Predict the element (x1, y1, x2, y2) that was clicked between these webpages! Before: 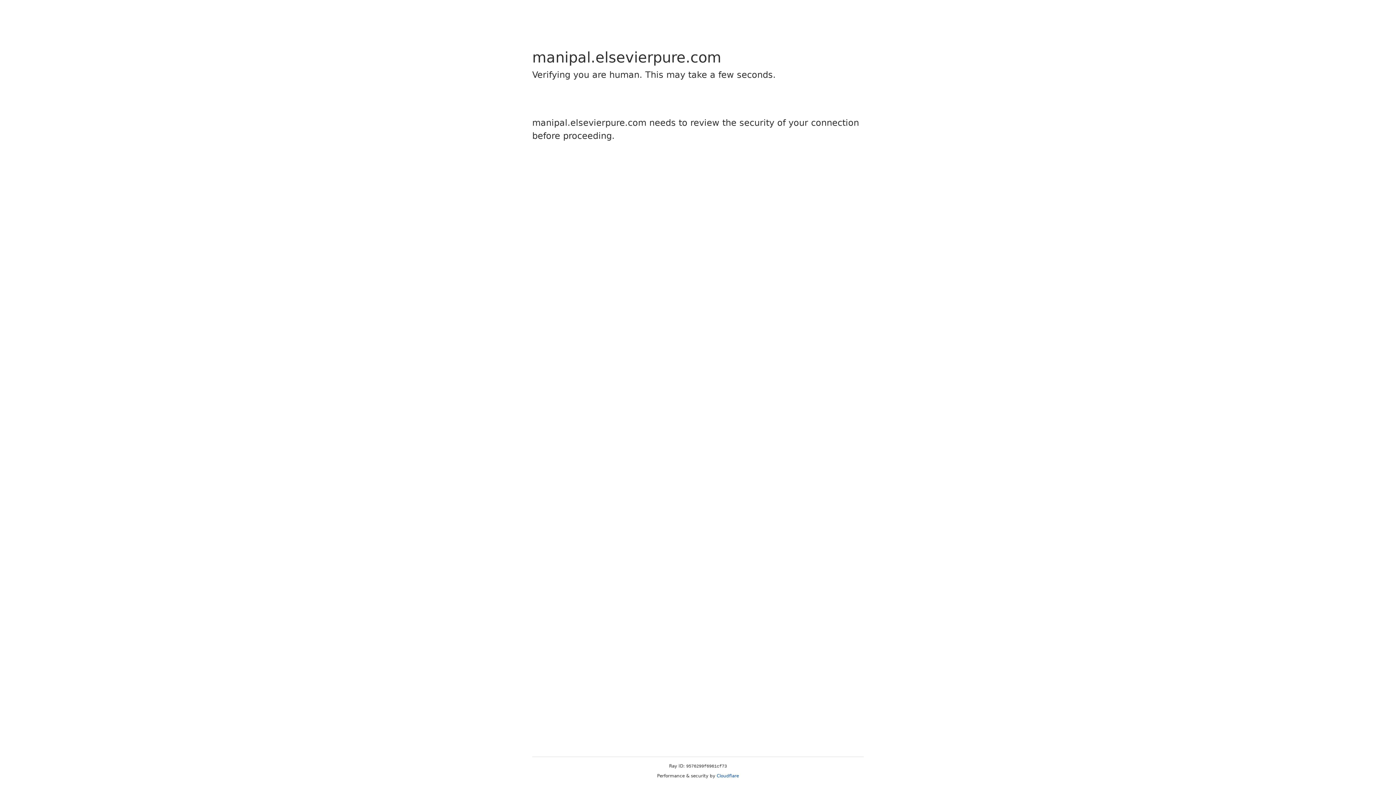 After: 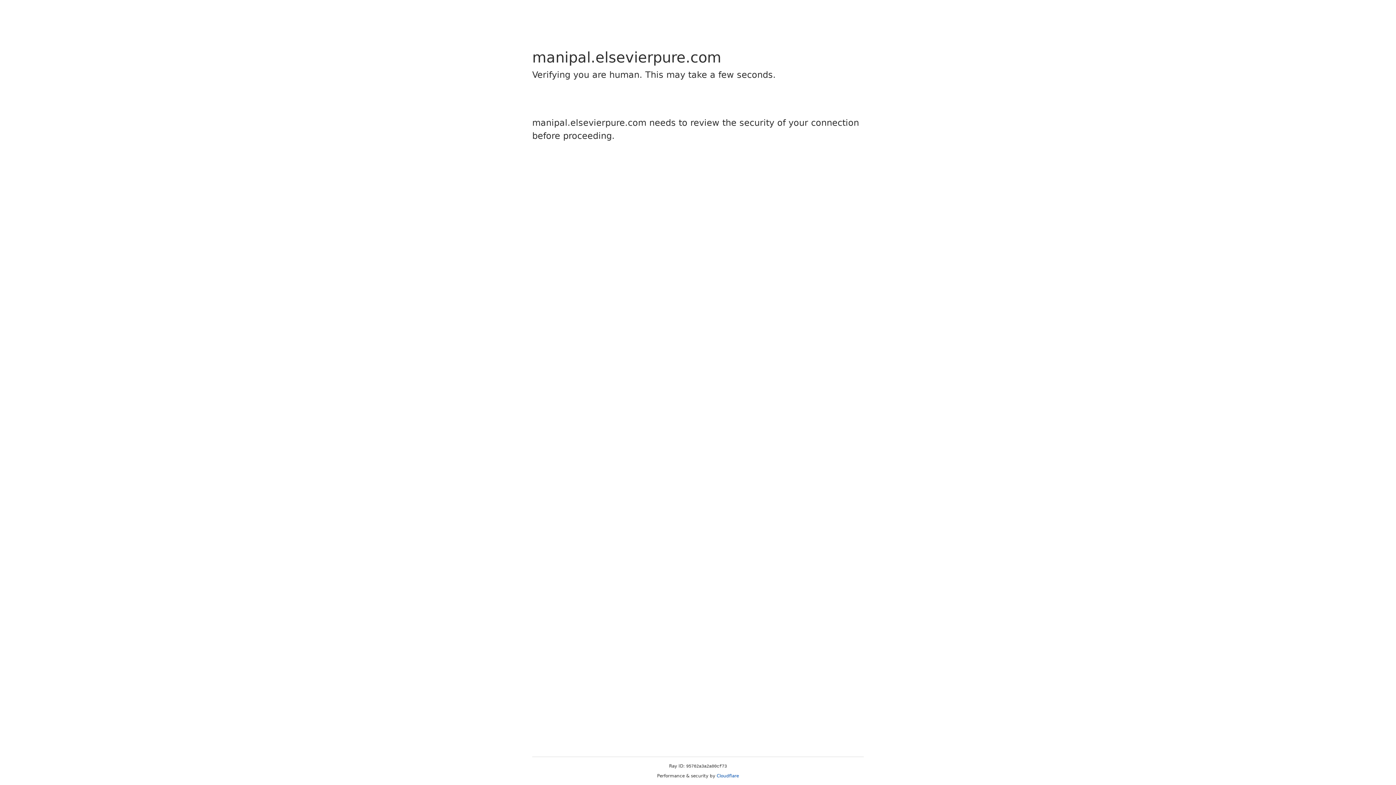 Action: bbox: (716, 773, 739, 778) label: Cloudflare